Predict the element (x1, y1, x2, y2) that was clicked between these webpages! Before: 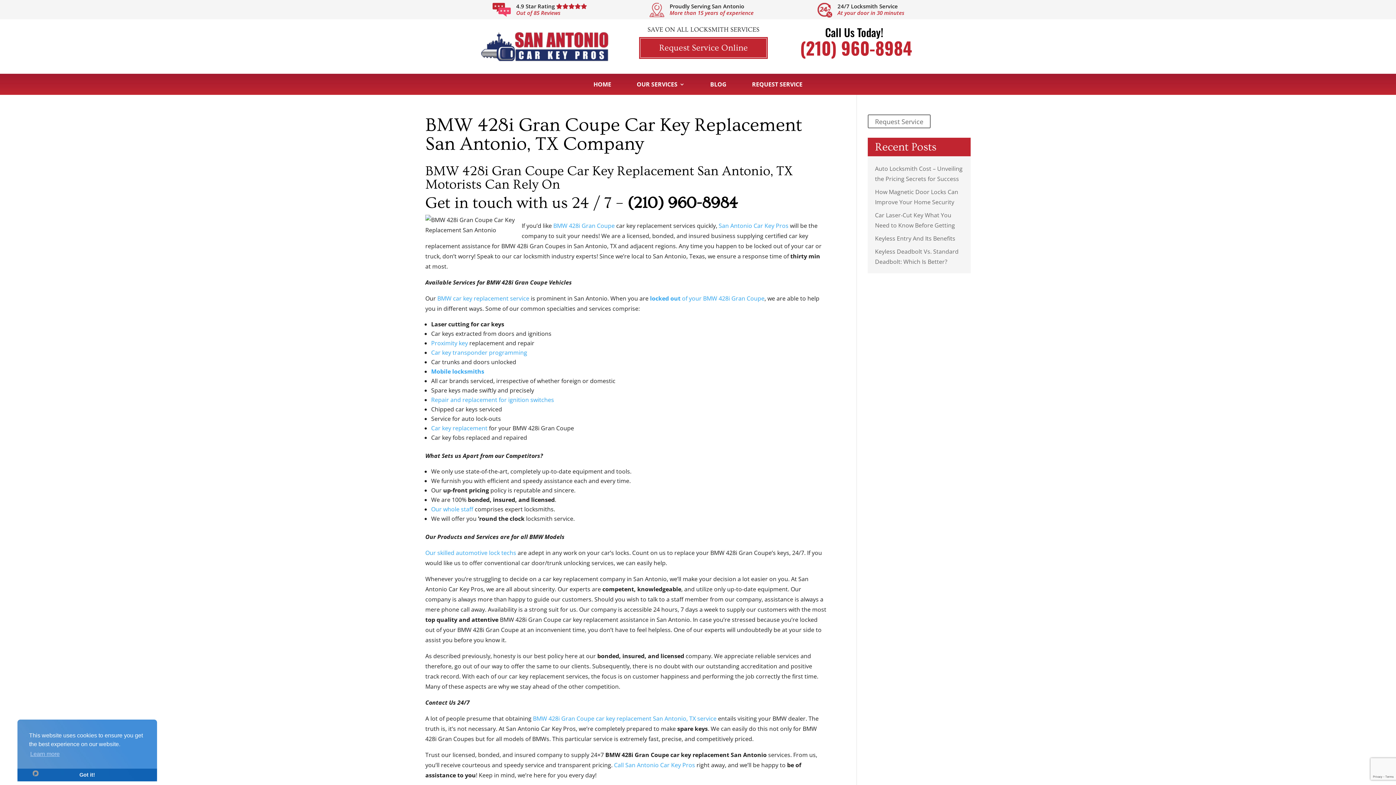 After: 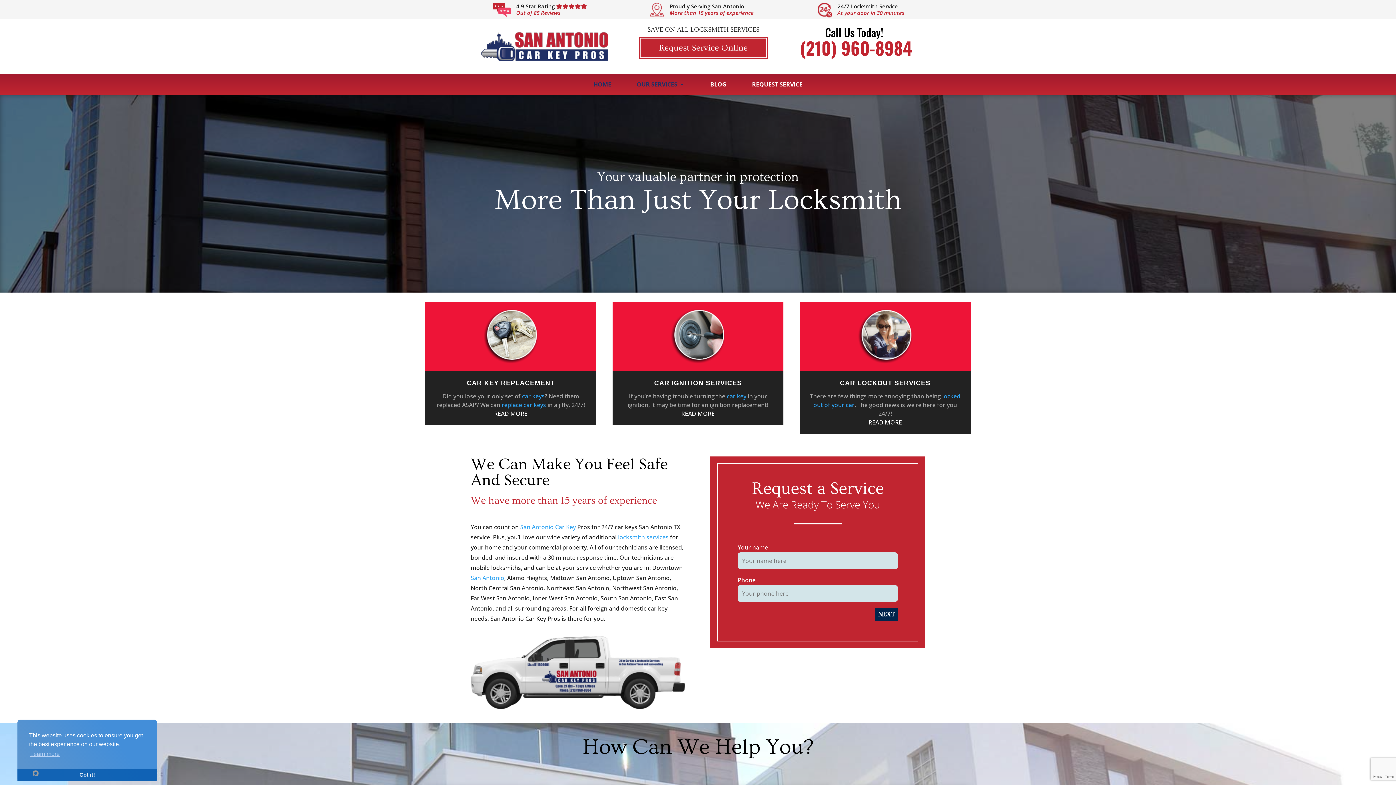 Action: label: Our skilled automotive lock techs bbox: (425, 549, 516, 557)